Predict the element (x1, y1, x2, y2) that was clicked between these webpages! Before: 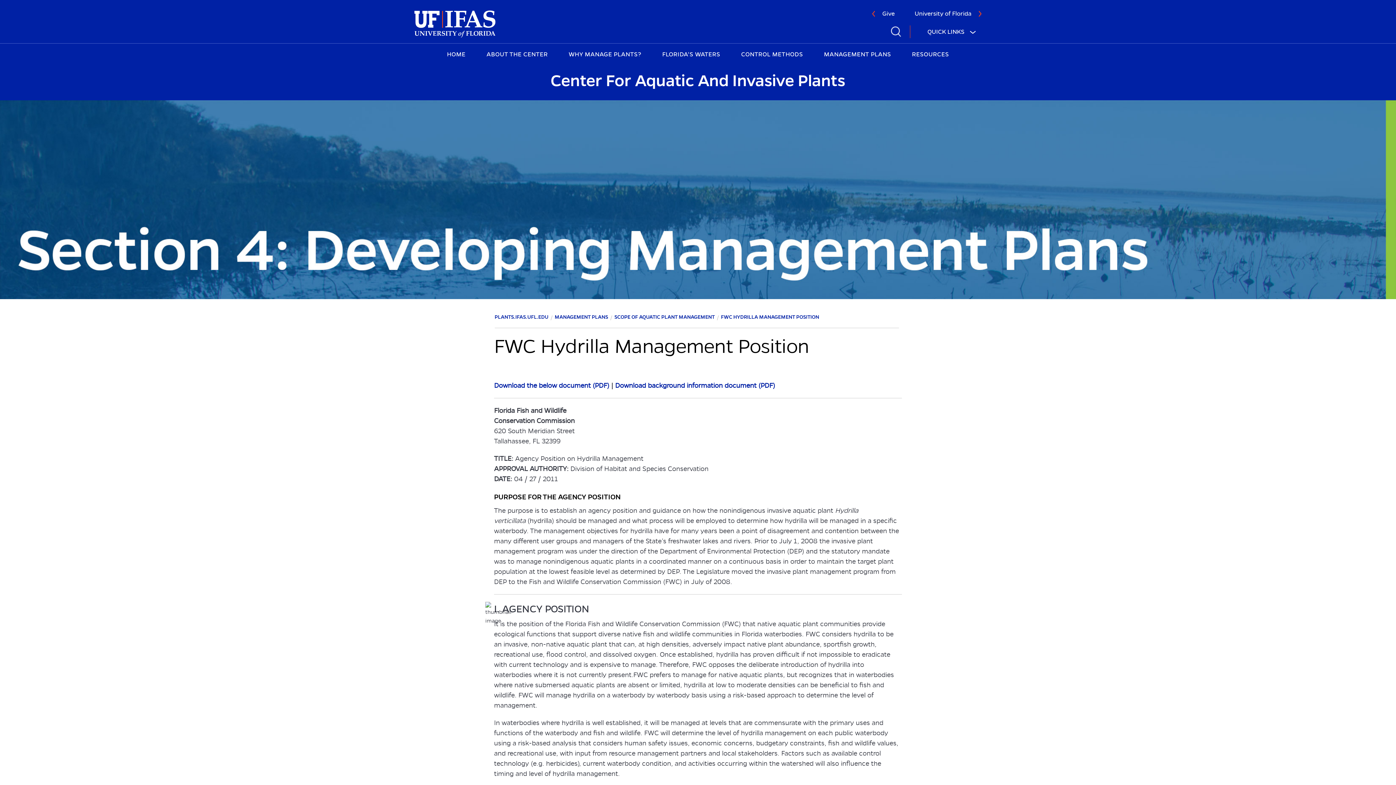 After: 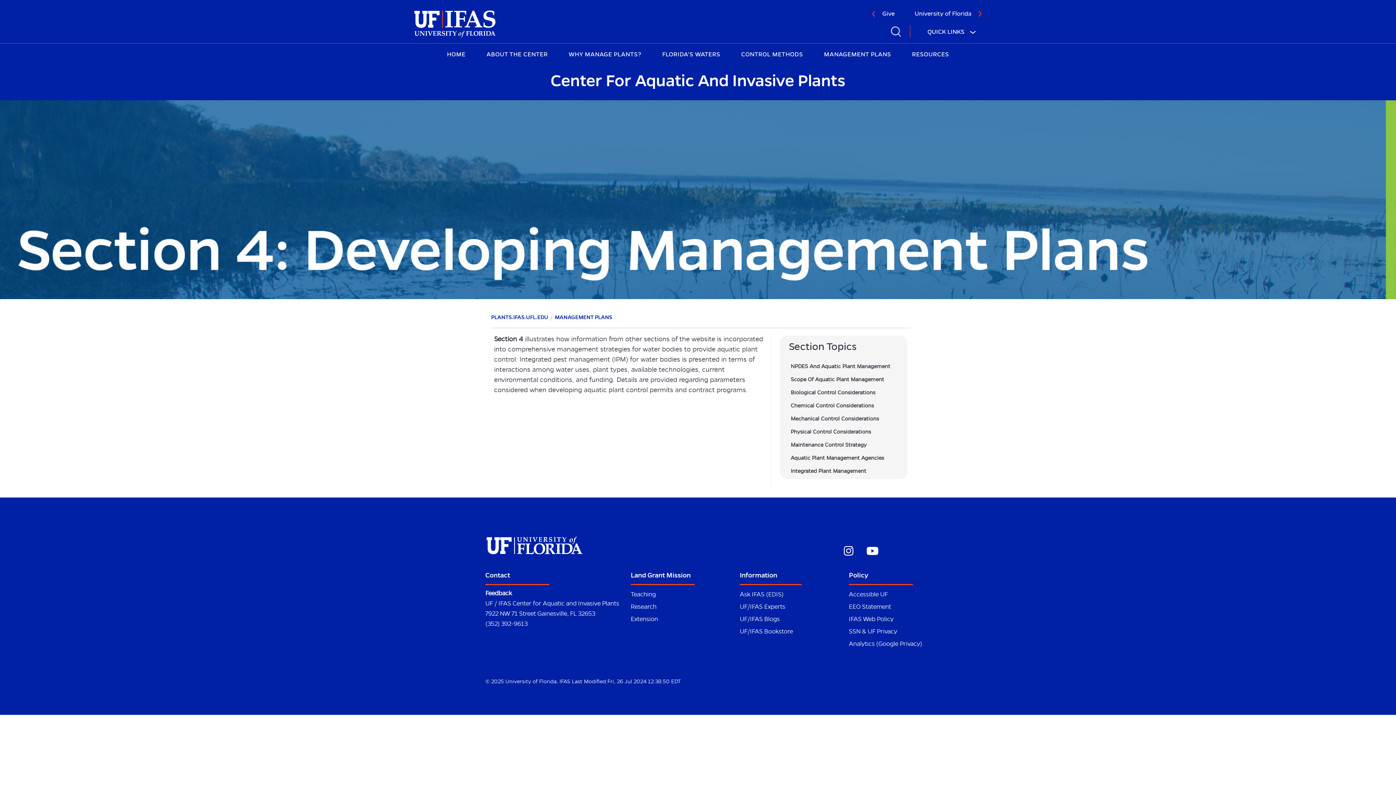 Action: bbox: (0, 100, 1396, 299)